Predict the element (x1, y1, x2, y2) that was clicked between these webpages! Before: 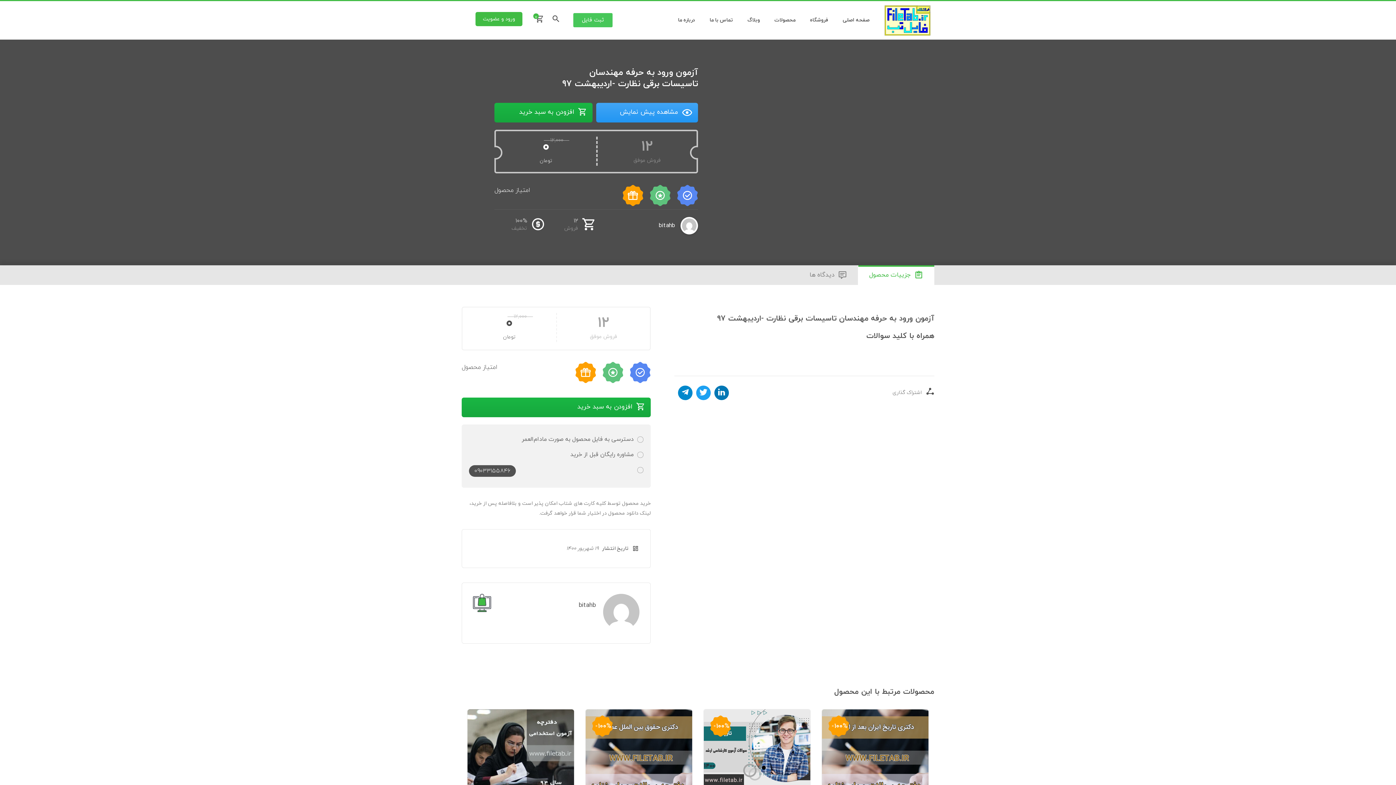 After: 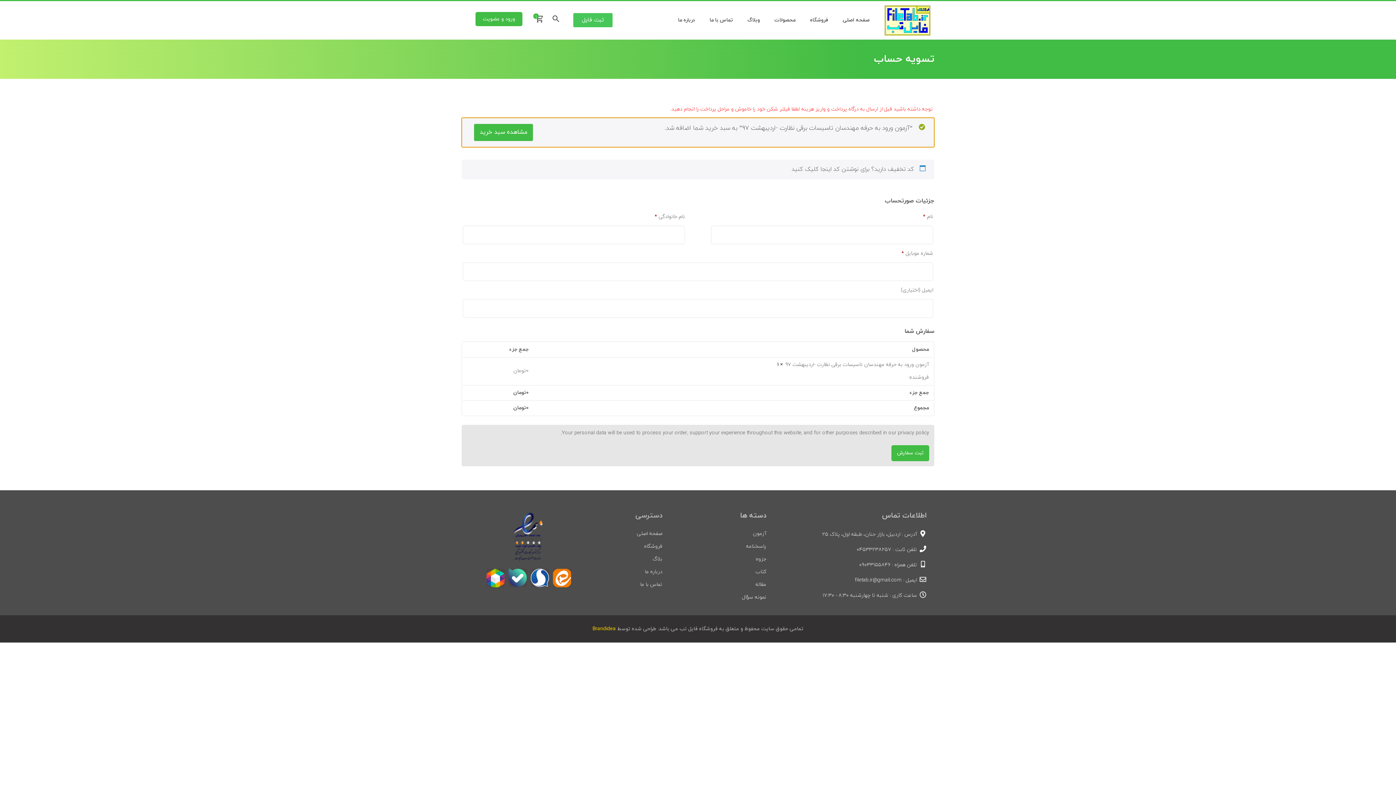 Action: bbox: (461, 397, 650, 417) label: افزودن به سبد خرید